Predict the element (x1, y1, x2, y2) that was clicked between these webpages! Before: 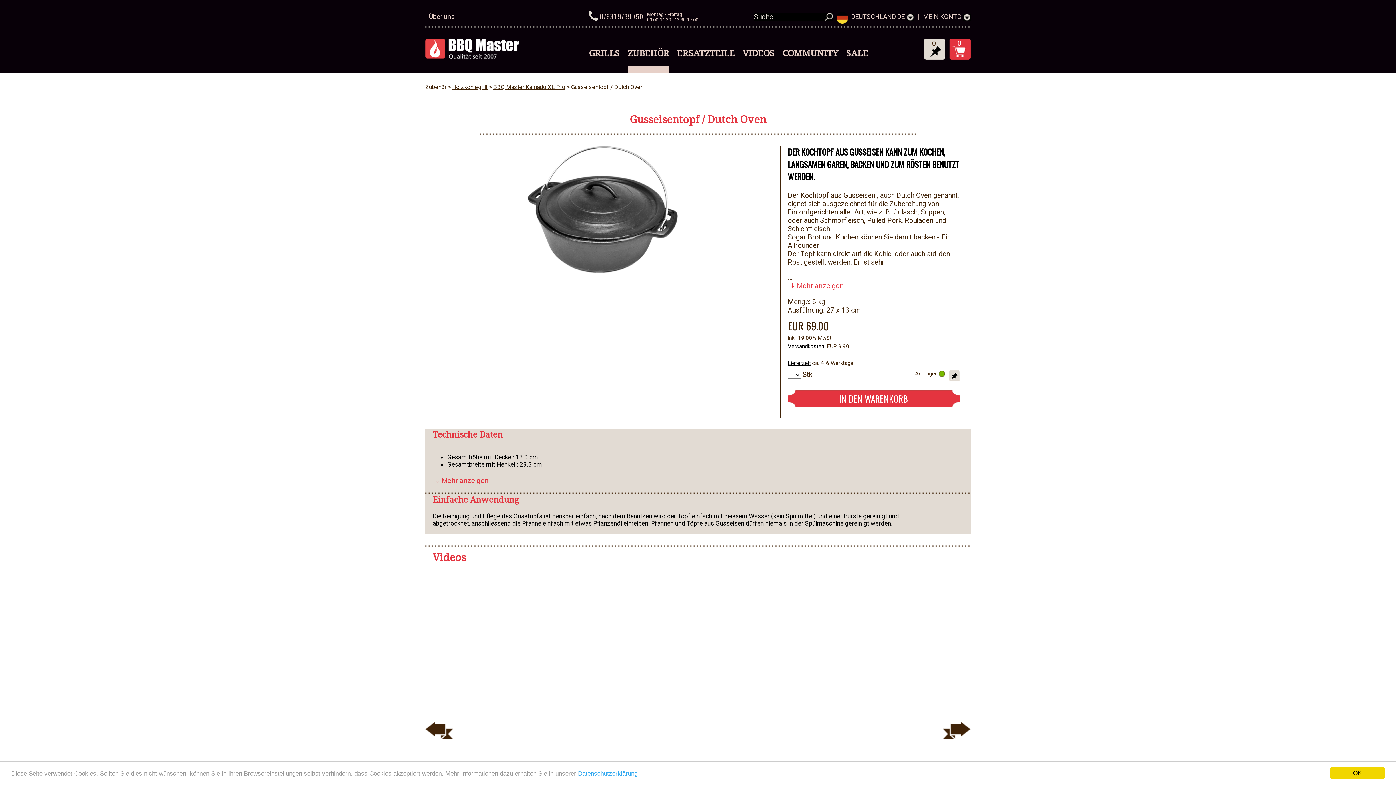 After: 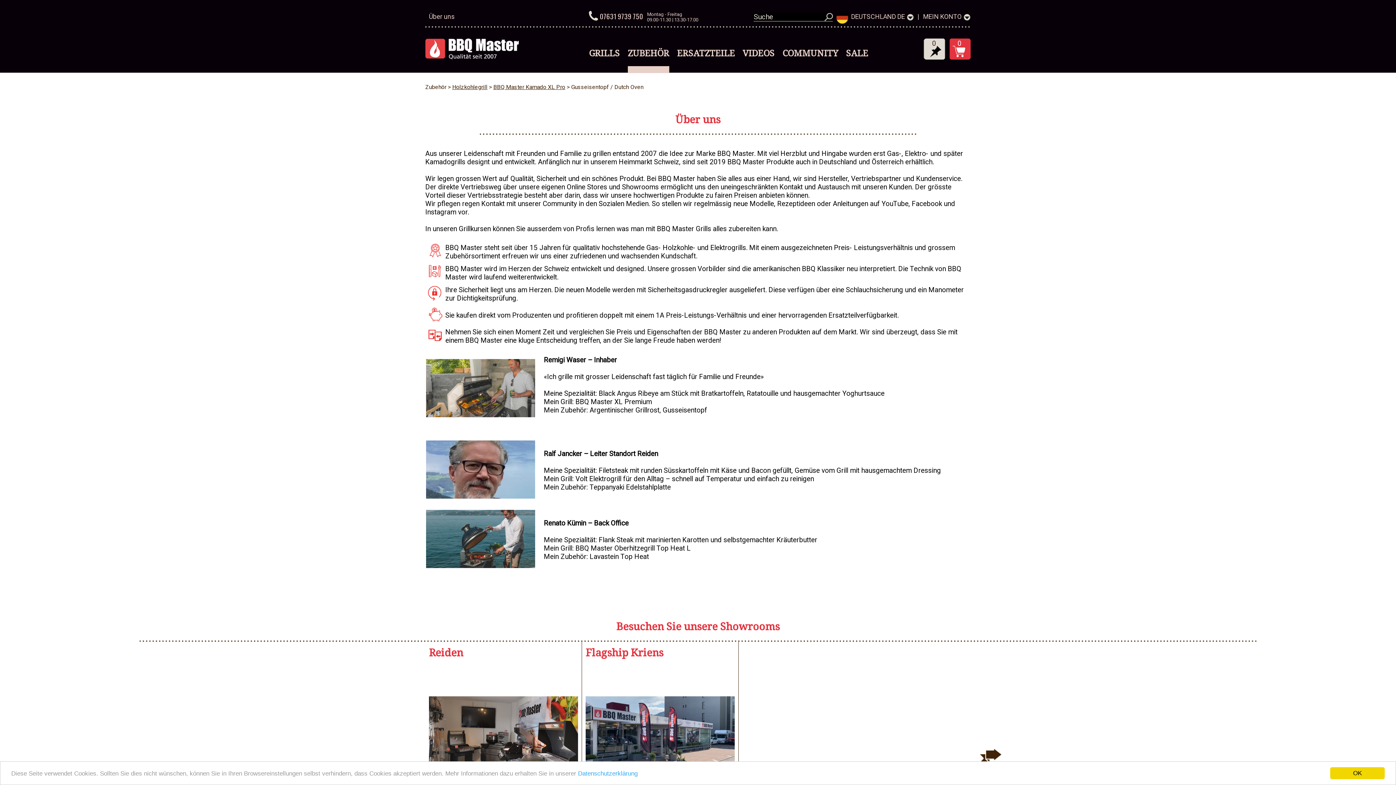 Action: label: Über uns bbox: (429, 12, 454, 20)